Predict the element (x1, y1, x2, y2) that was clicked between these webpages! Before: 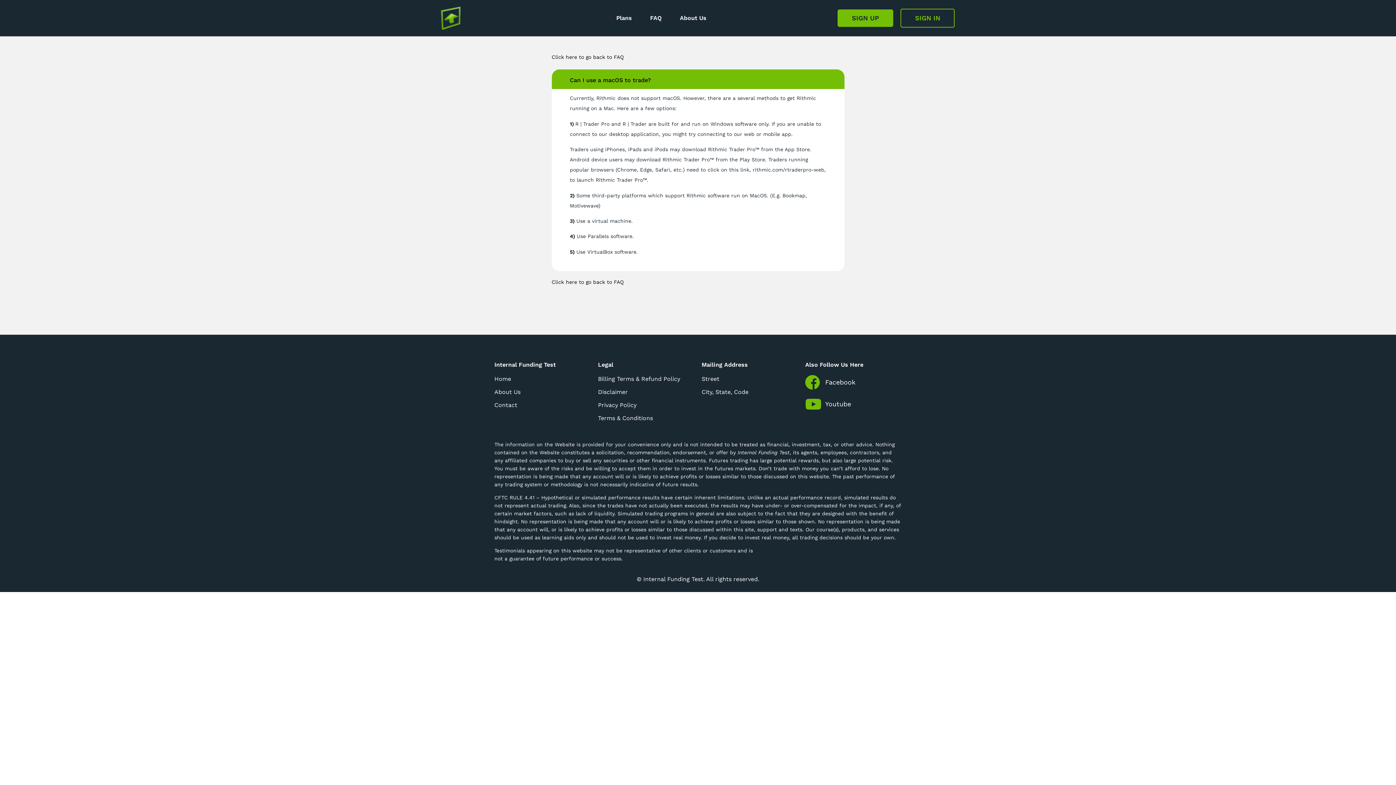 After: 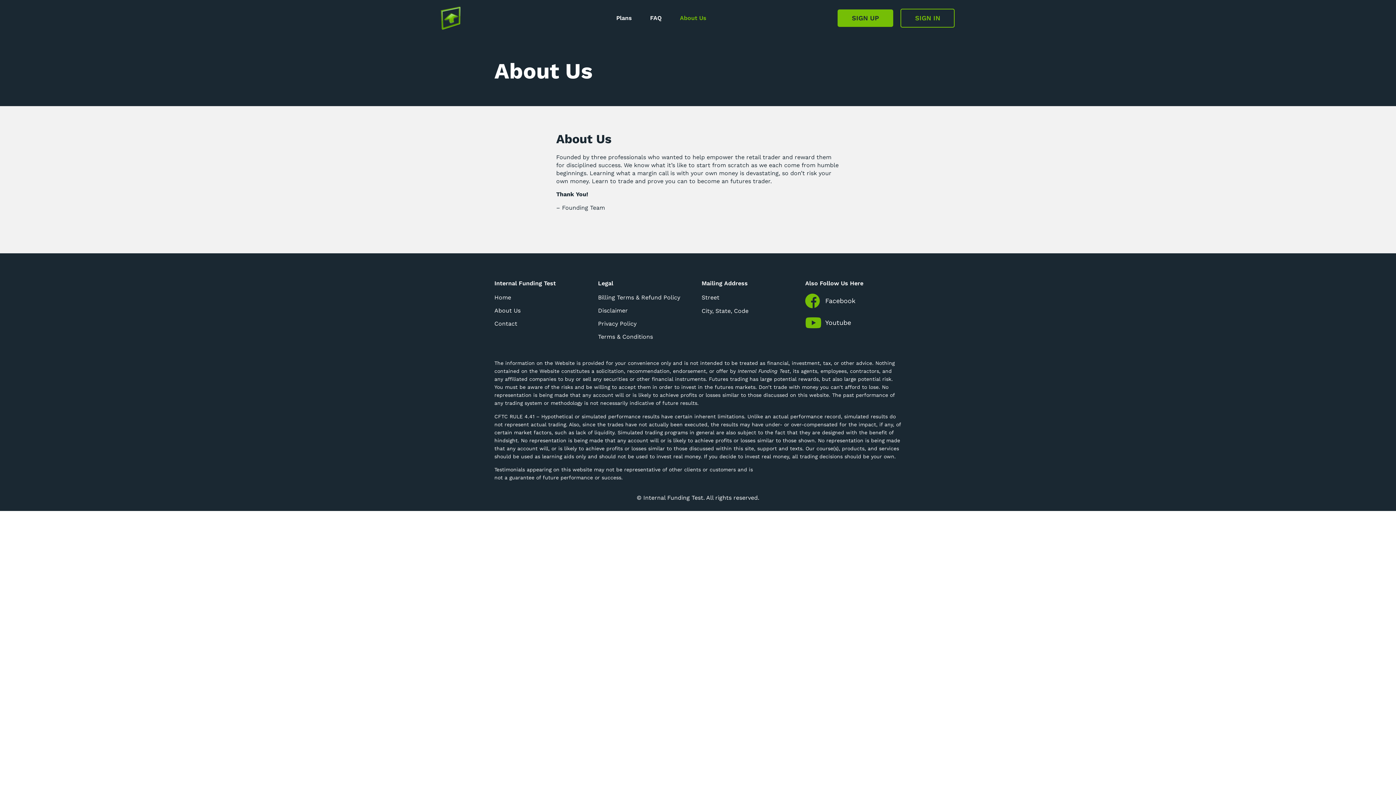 Action: bbox: (494, 388, 590, 396) label: About Us